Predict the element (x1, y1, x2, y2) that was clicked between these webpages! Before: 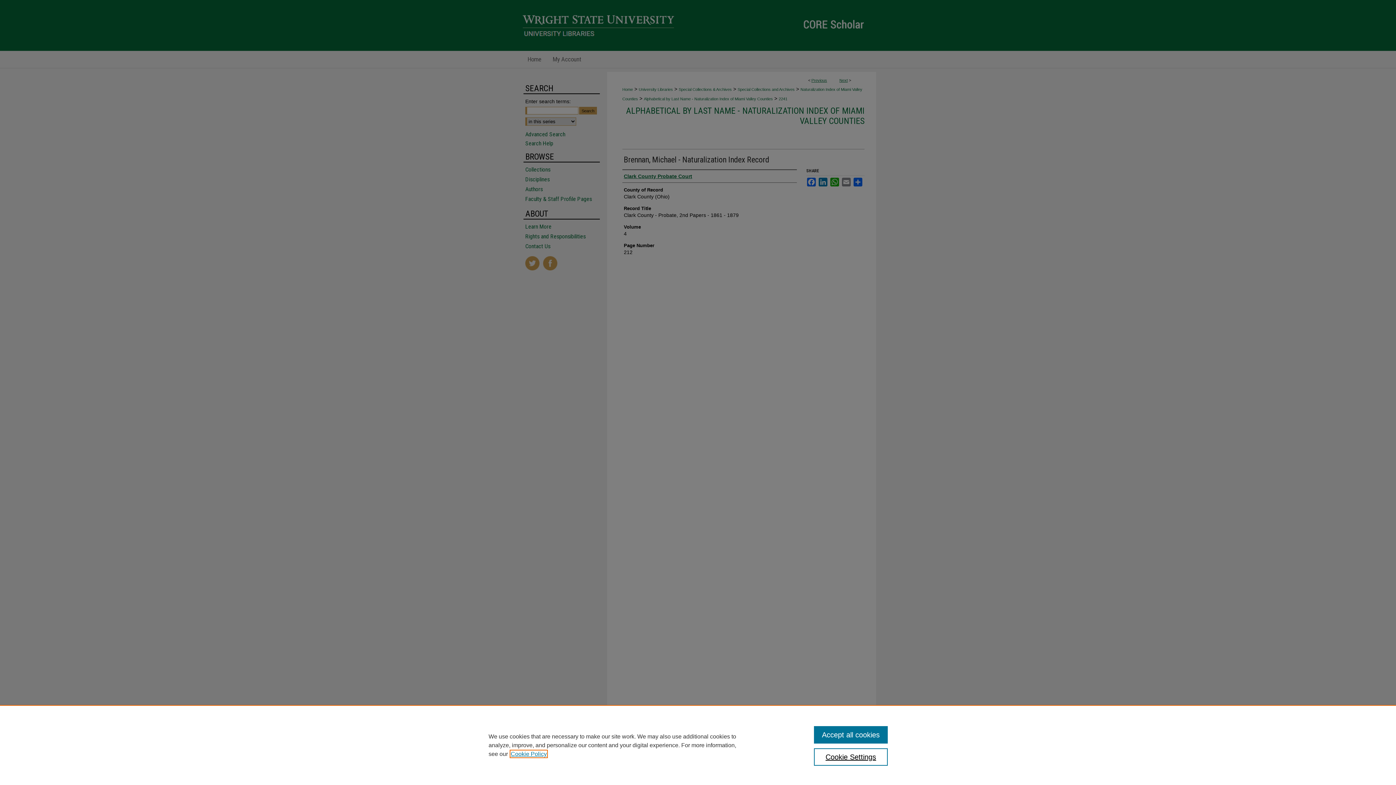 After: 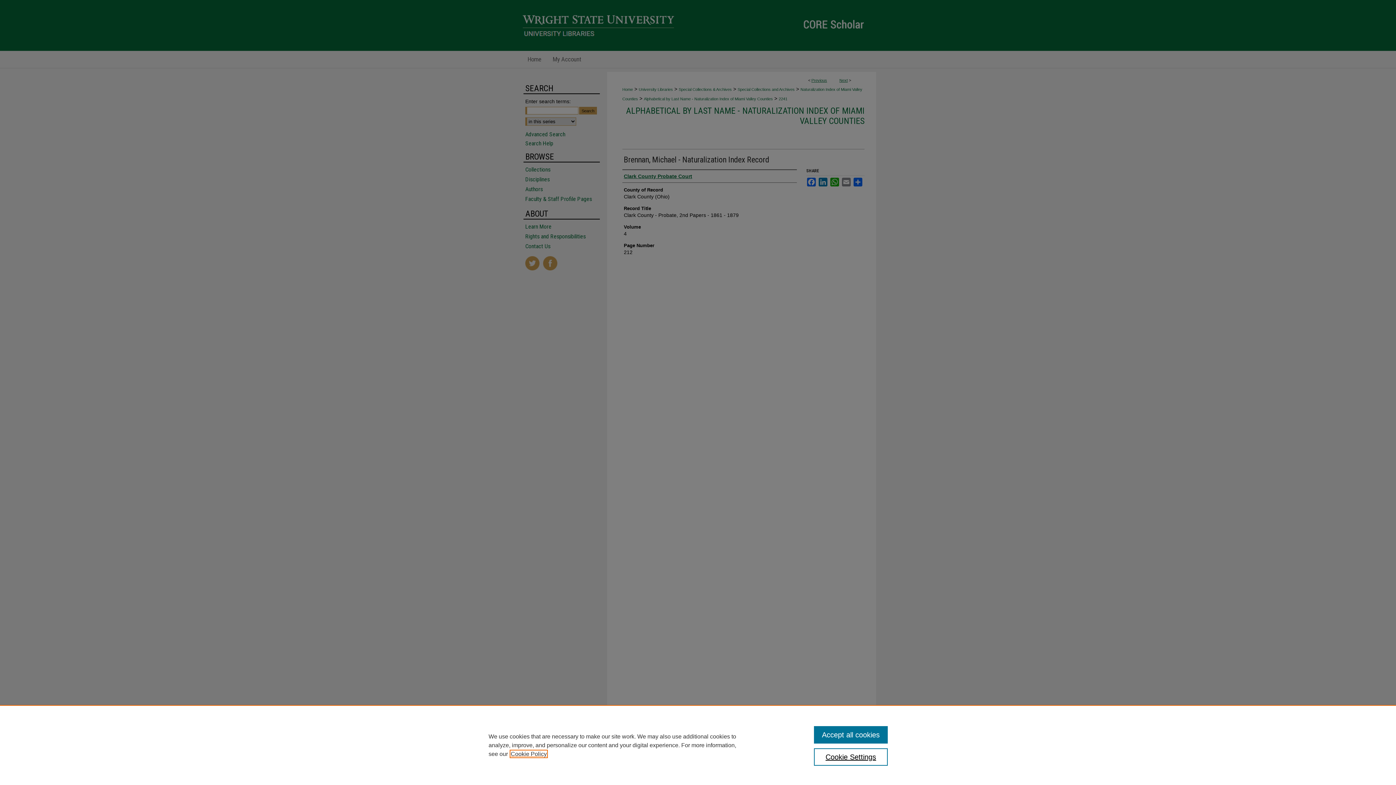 Action: label: , opens in a new tab bbox: (510, 751, 546, 757)